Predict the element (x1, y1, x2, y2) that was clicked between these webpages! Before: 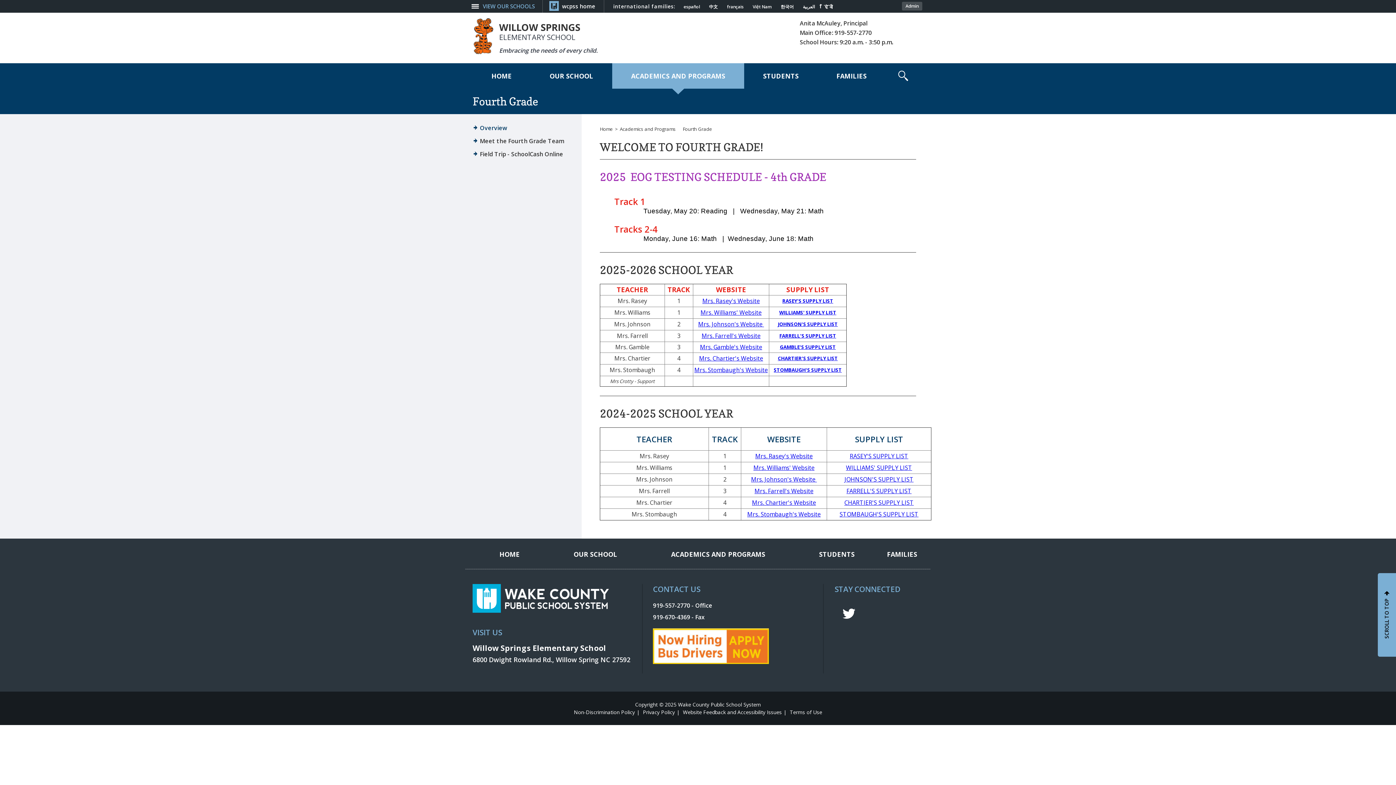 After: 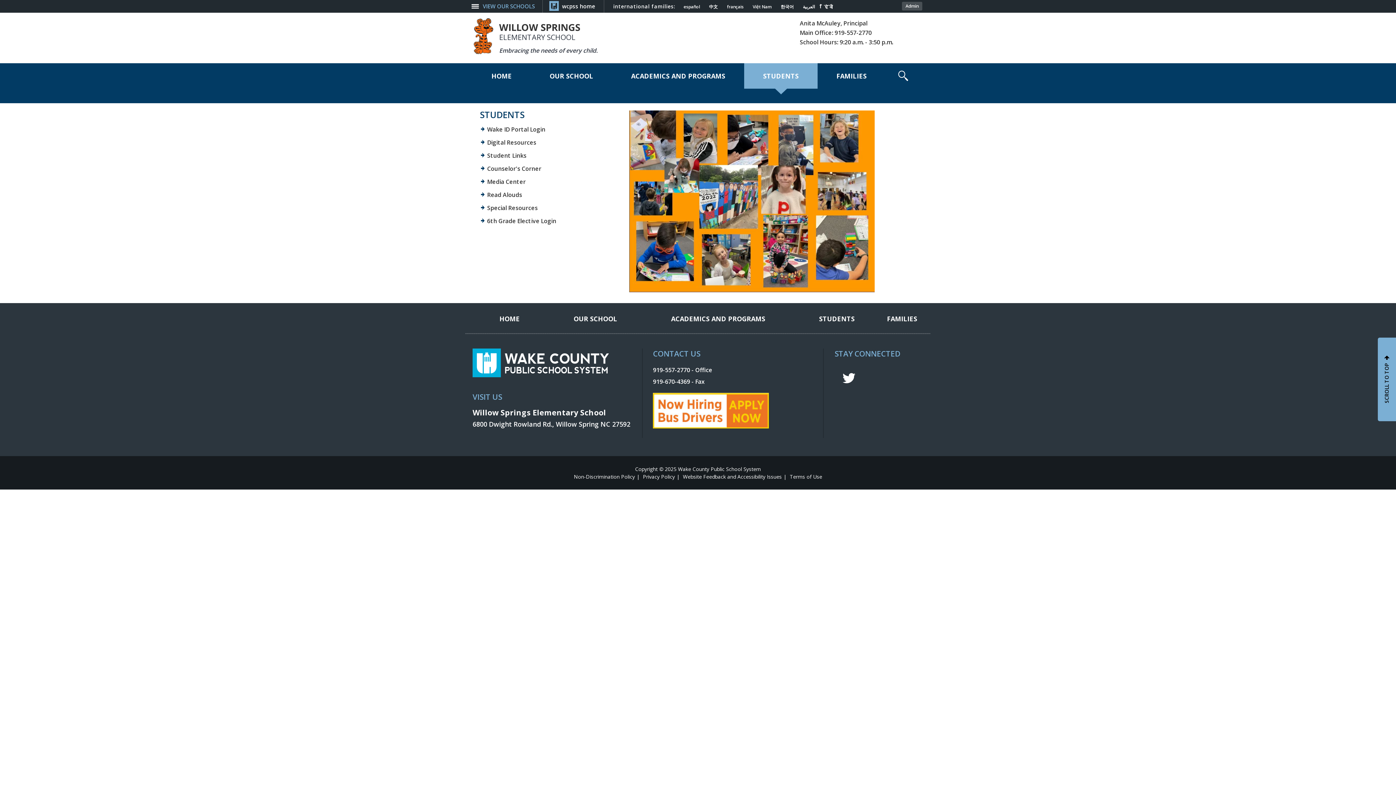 Action: label: STUDENTS bbox: (792, 538, 881, 569)